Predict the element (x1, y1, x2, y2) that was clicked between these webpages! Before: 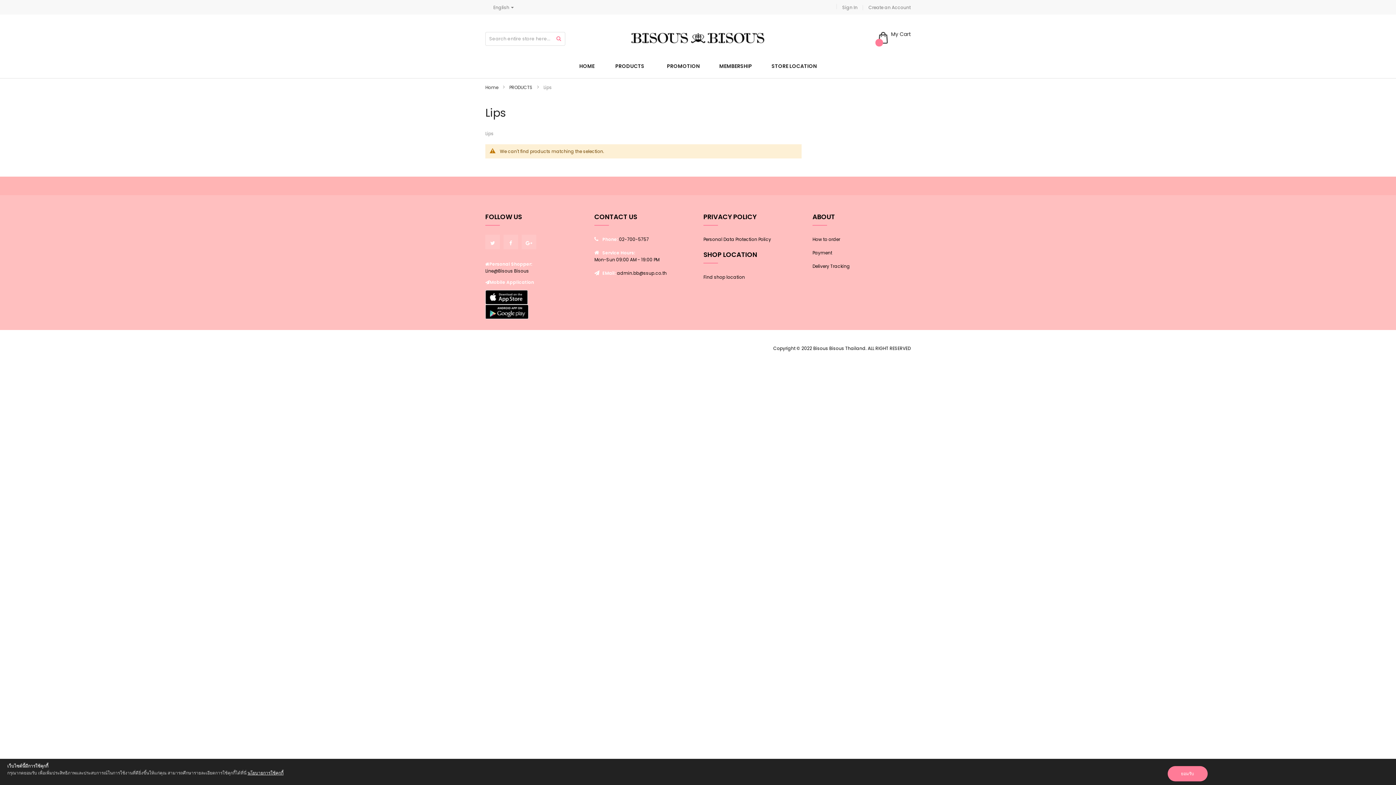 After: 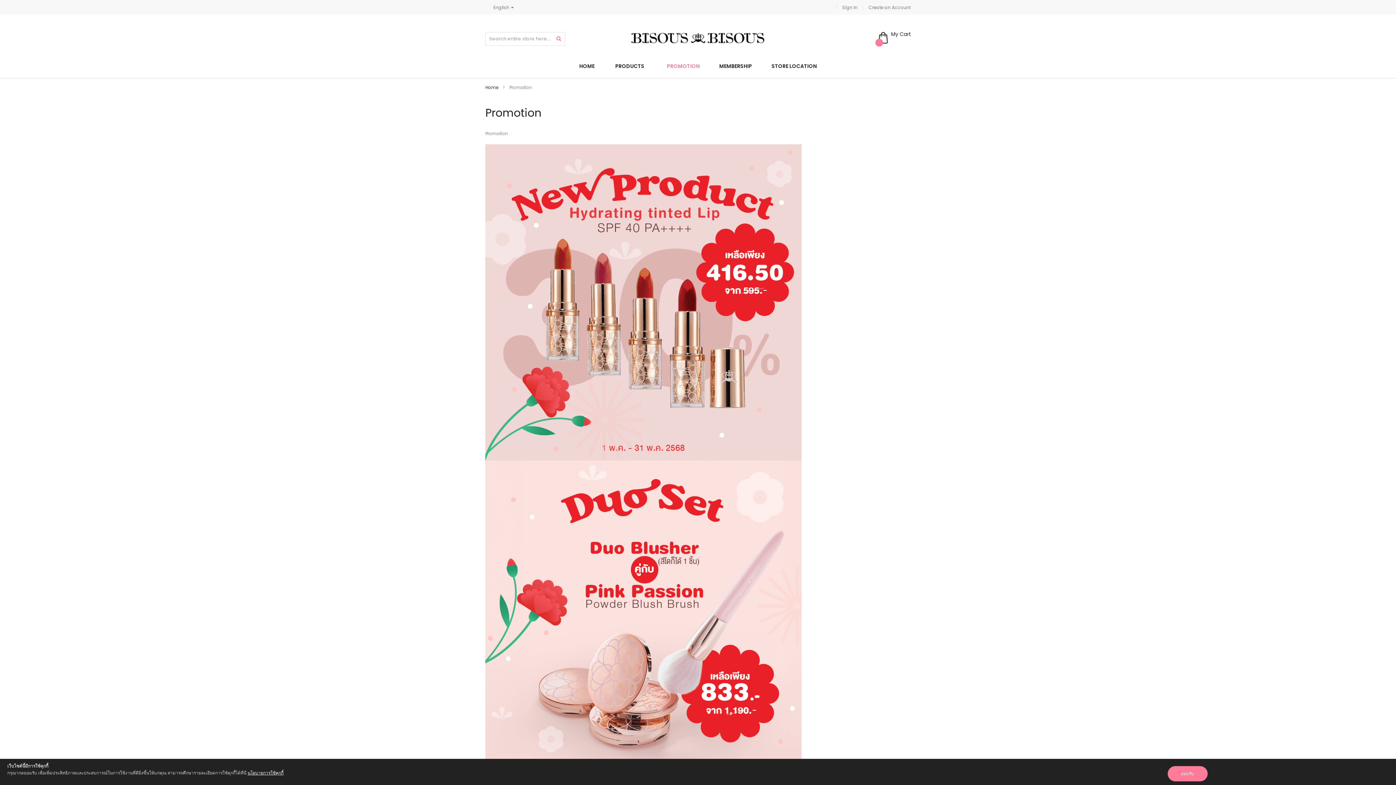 Action: label: PROMOTION bbox: (662, 60, 704, 71)